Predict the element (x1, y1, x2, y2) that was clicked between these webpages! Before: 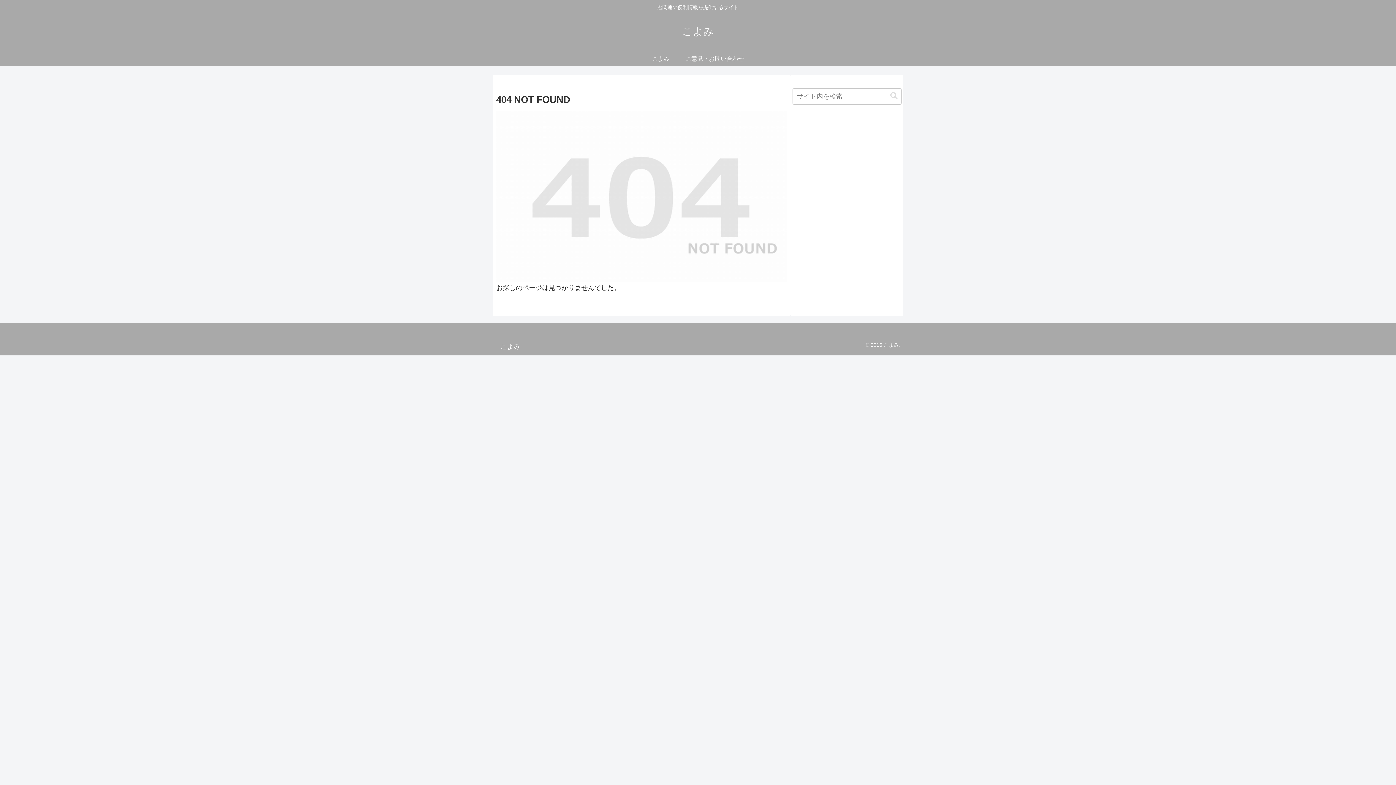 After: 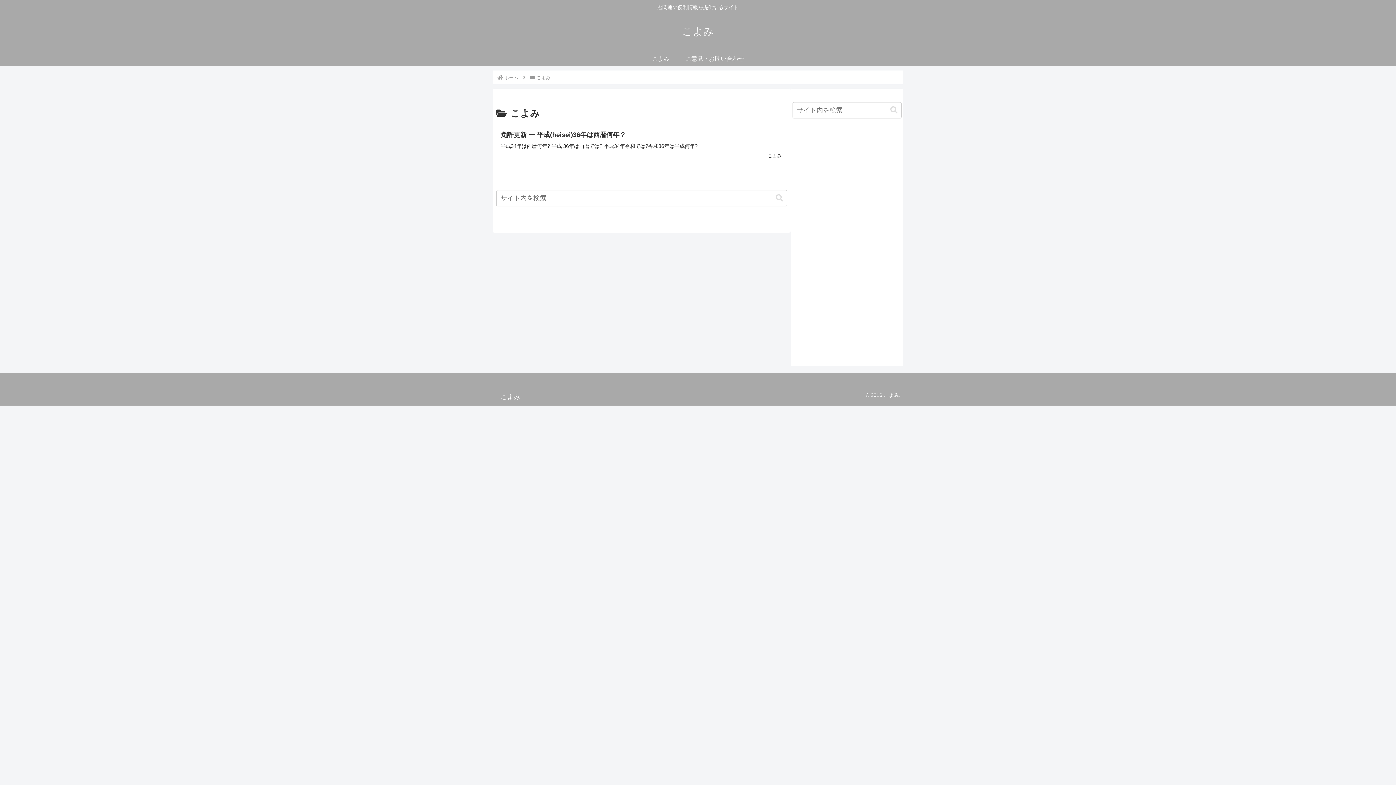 Action: bbox: (644, 51, 677, 66) label: こよみ